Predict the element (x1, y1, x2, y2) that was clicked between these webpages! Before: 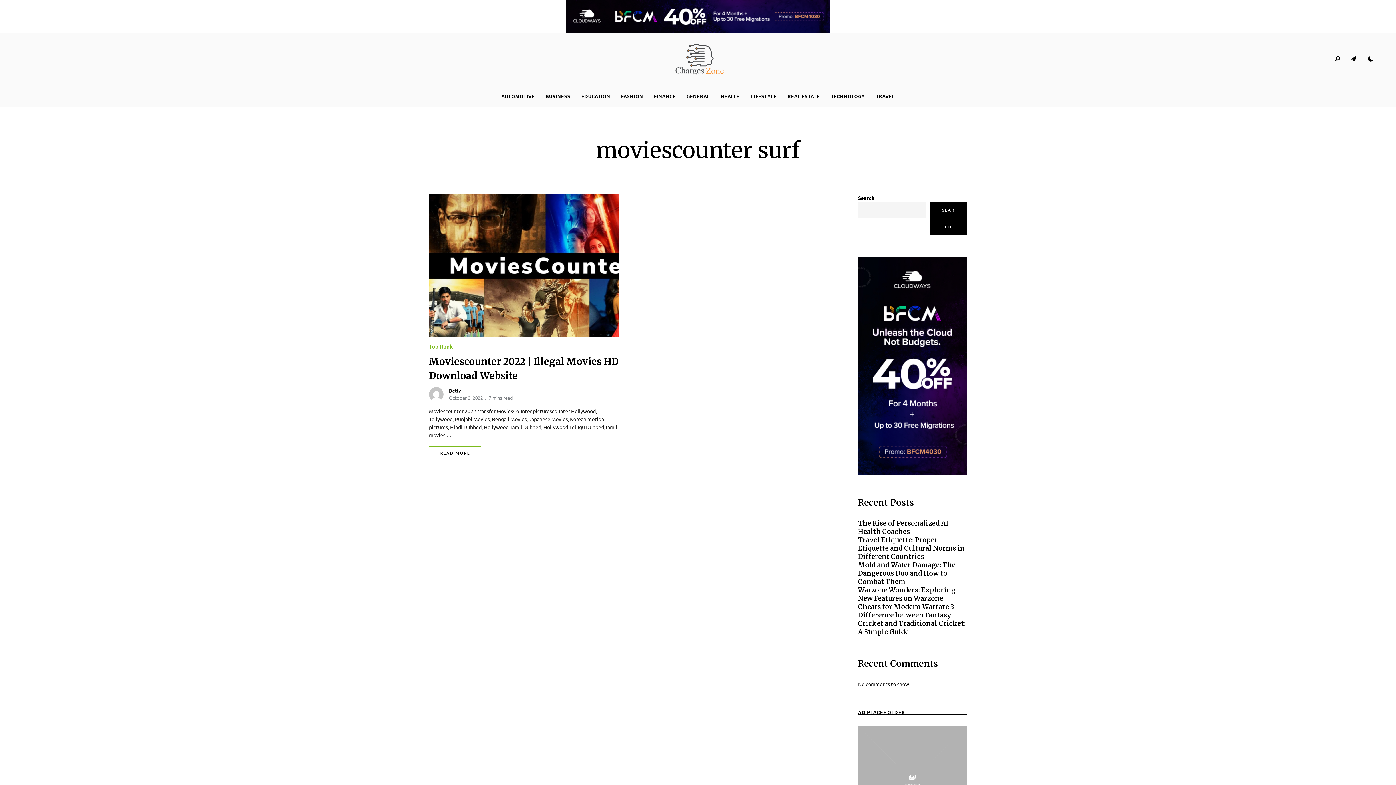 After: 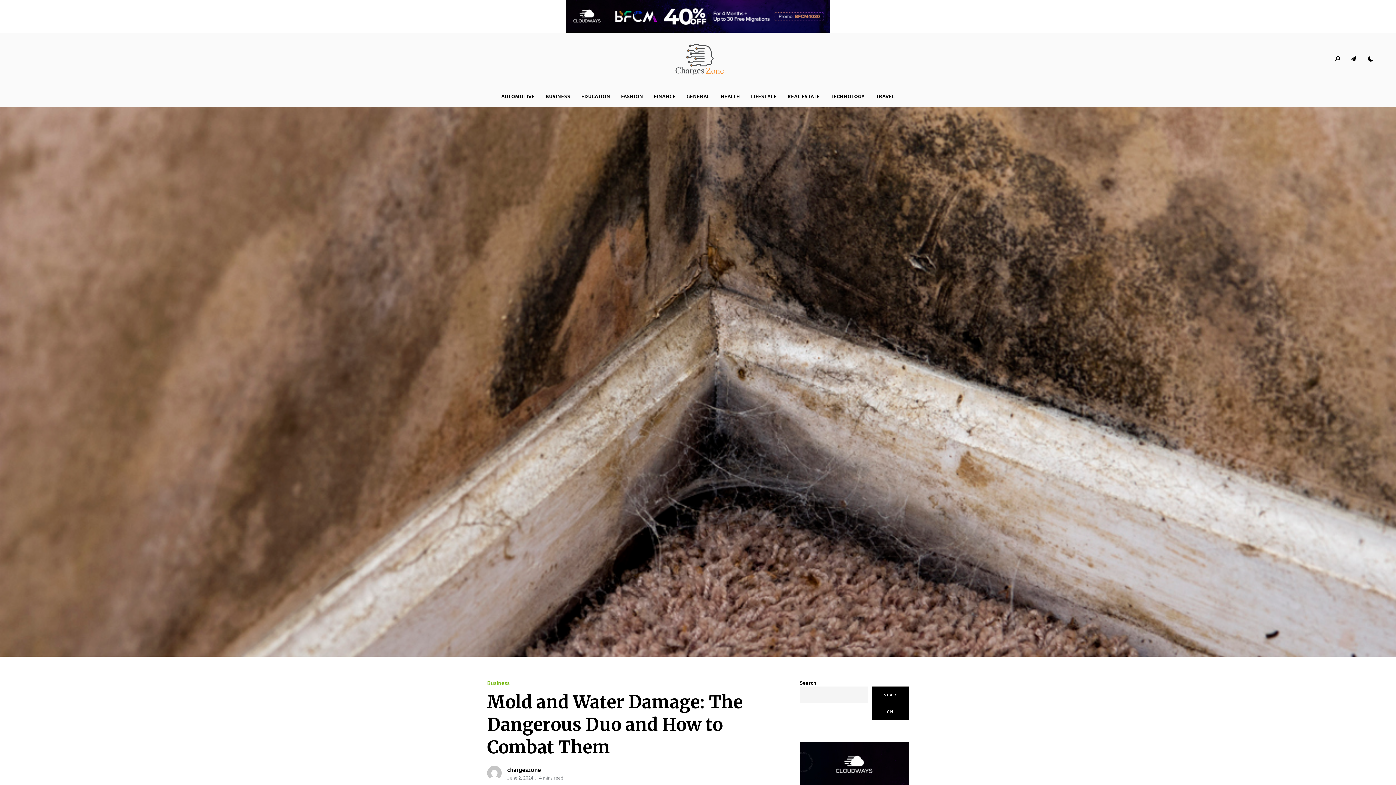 Action: bbox: (858, 561, 967, 586) label: Mold and Water Damage: The Dangerous Duo and How to Combat Them